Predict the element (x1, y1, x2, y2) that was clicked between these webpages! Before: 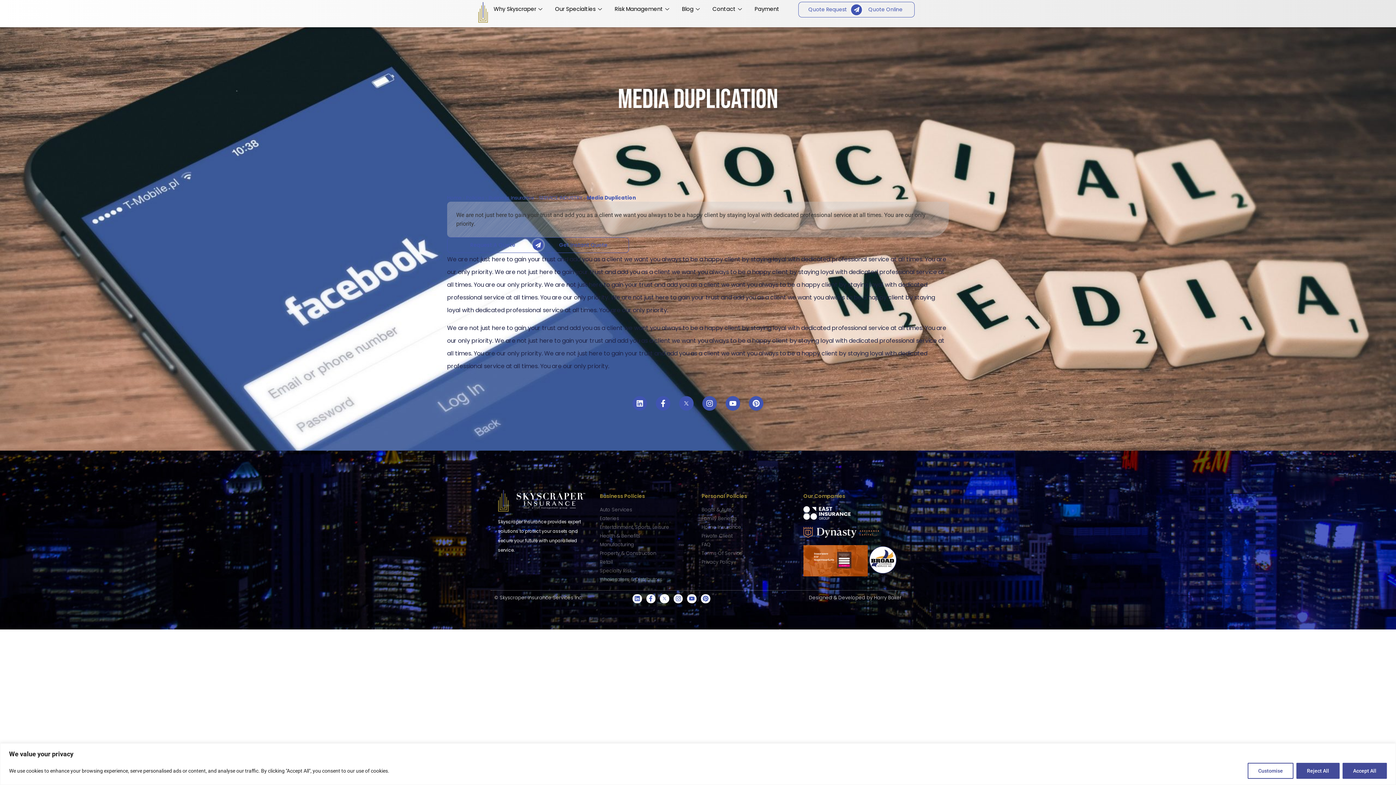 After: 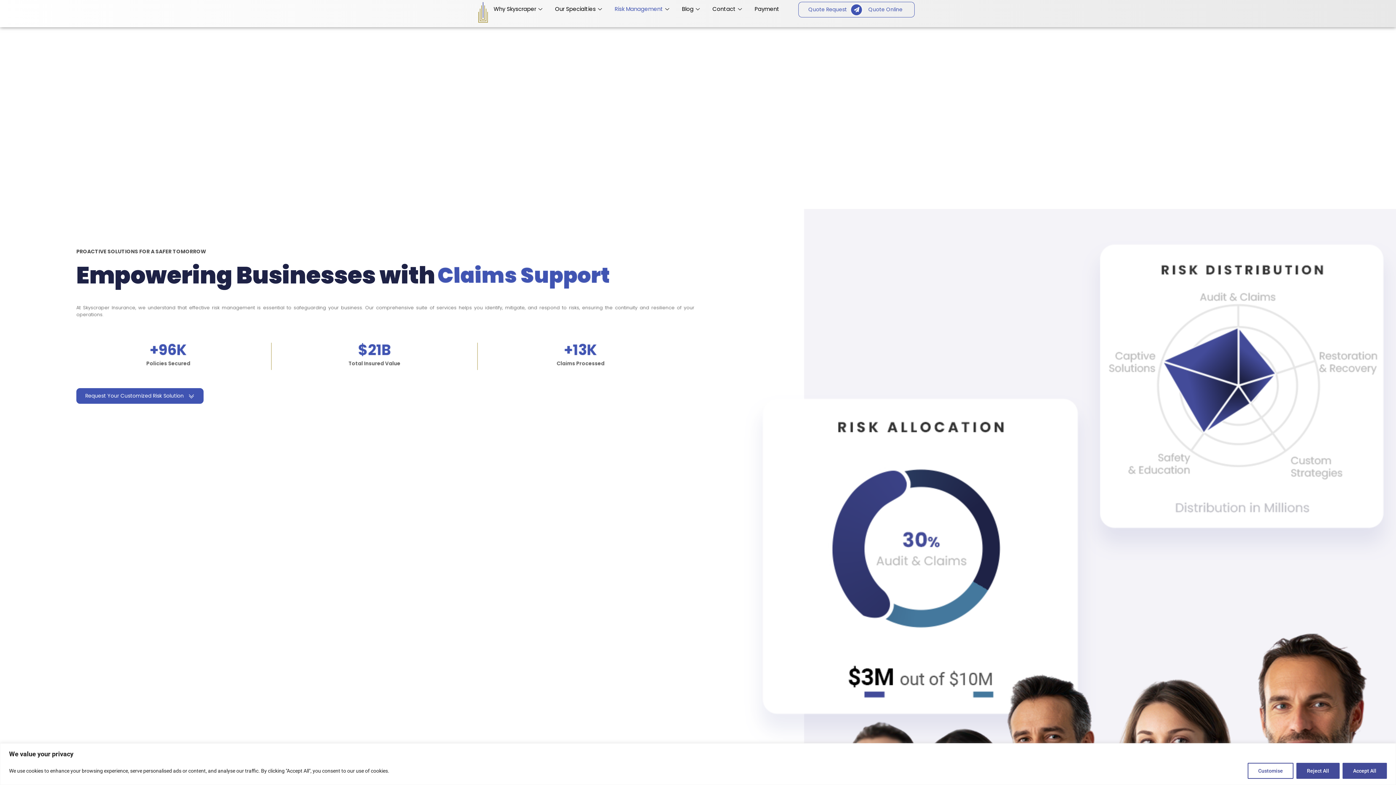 Action: bbox: (609, 1, 676, 16) label: Risk Management